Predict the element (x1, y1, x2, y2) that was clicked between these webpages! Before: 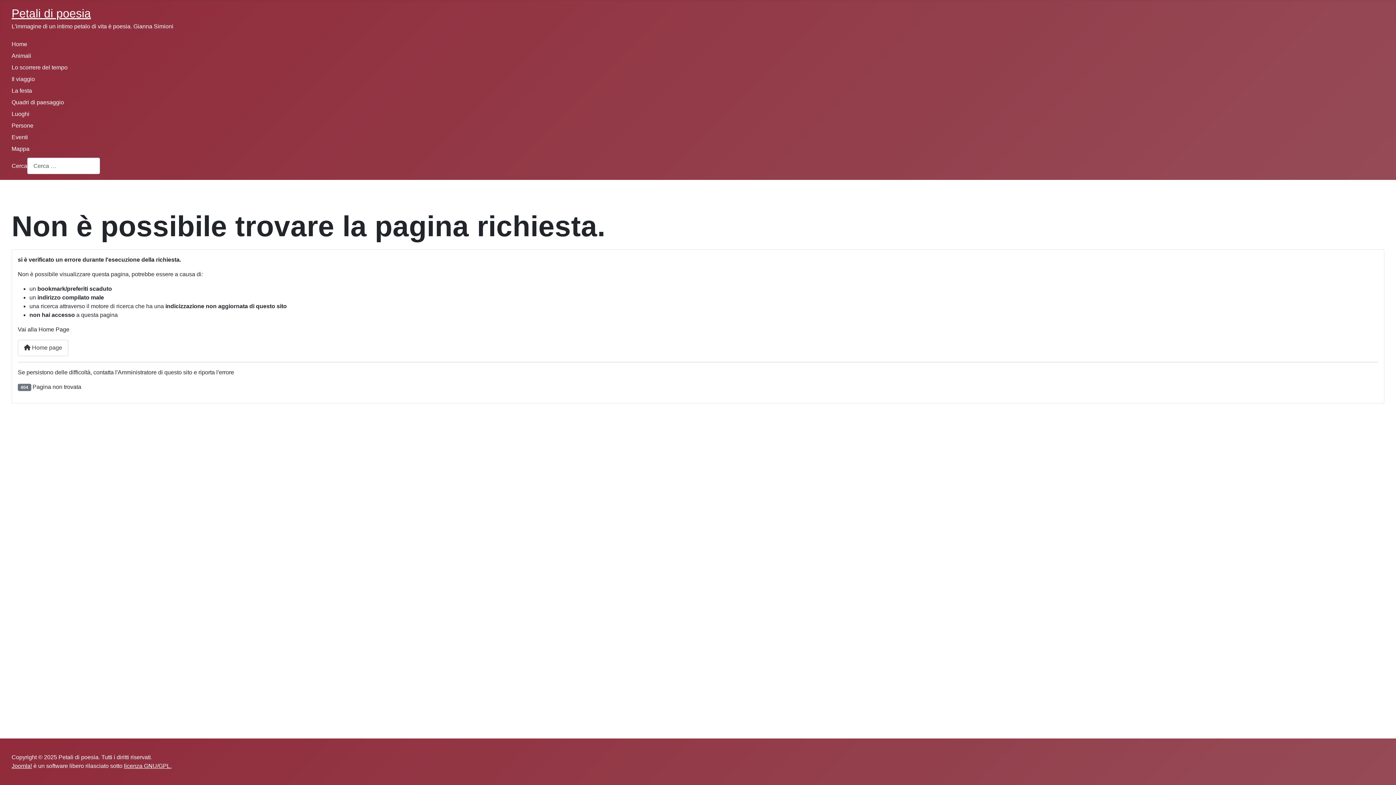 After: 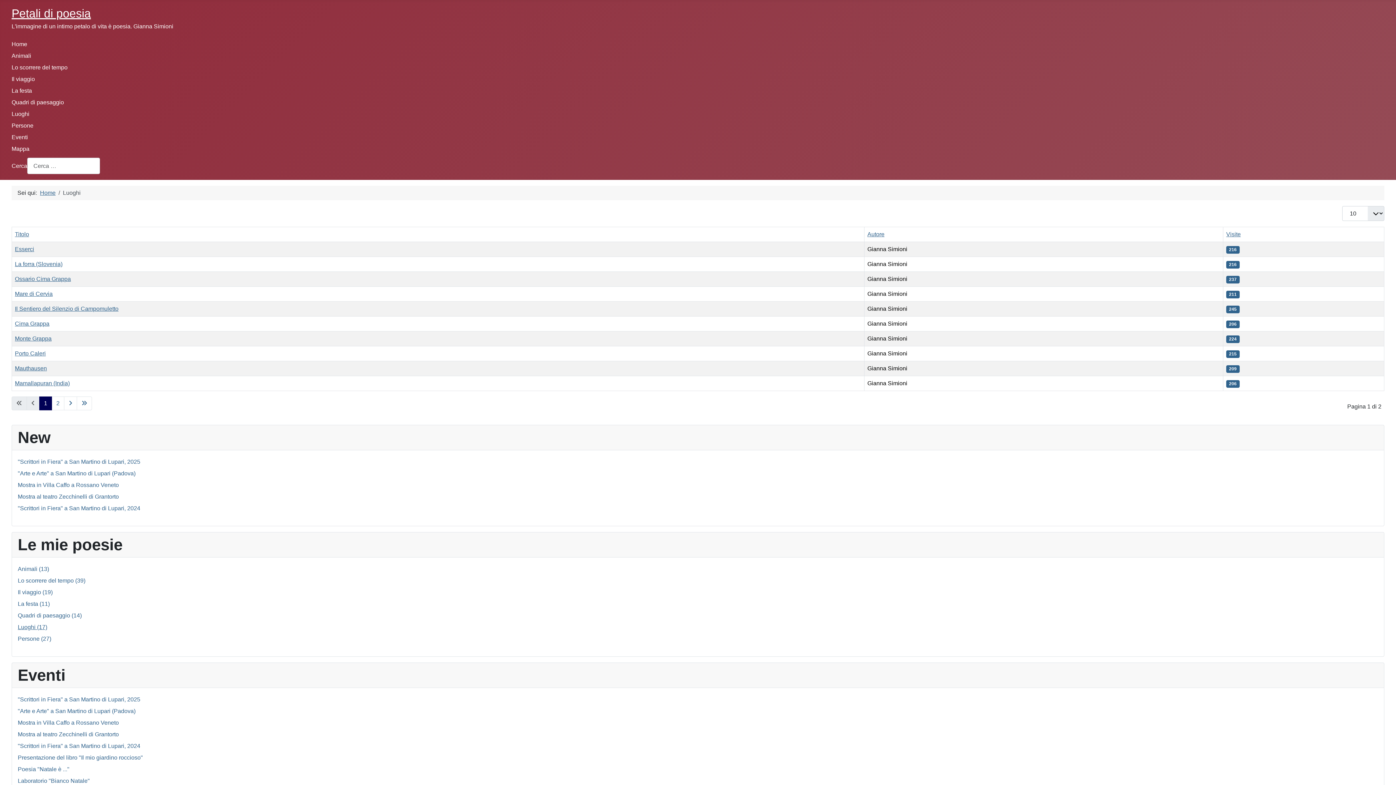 Action: label: Luoghi bbox: (11, 110, 29, 117)